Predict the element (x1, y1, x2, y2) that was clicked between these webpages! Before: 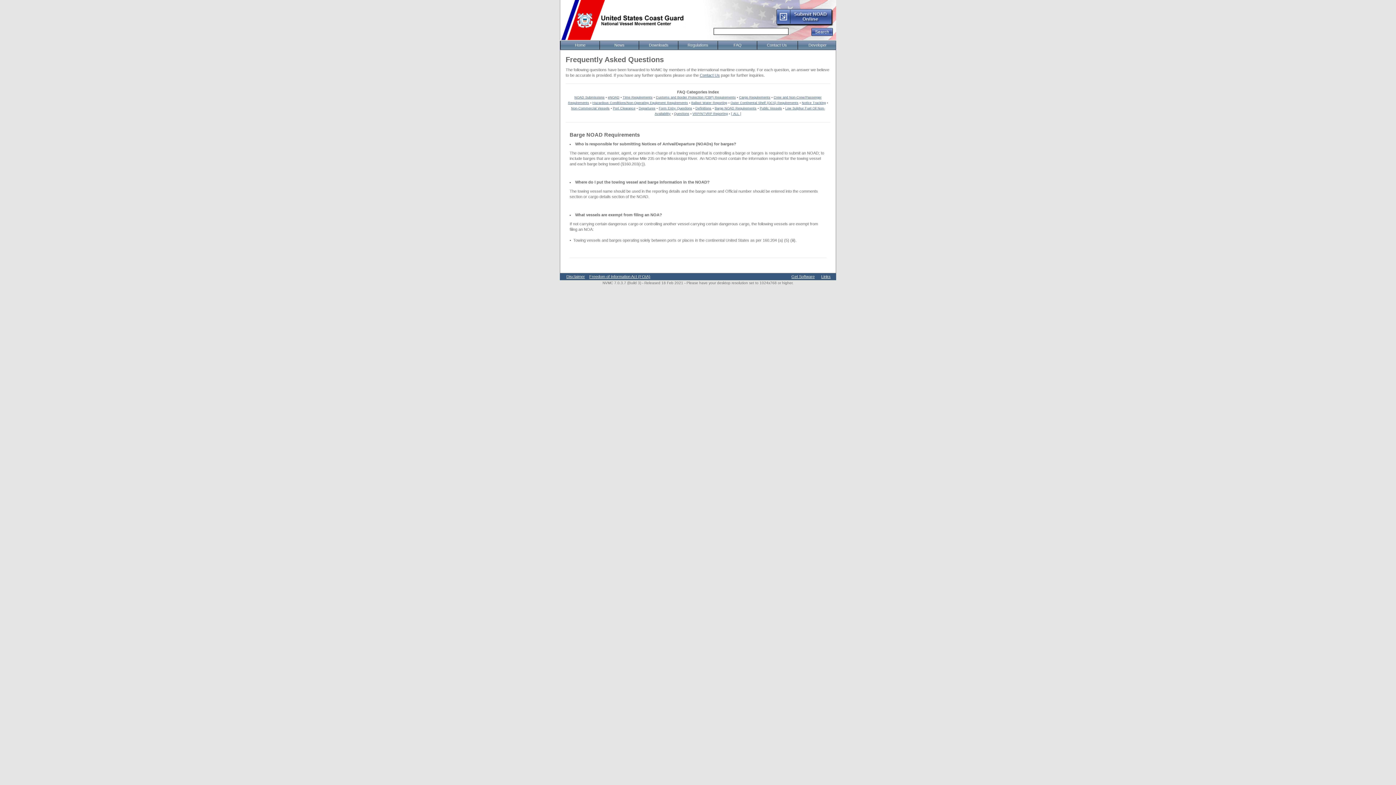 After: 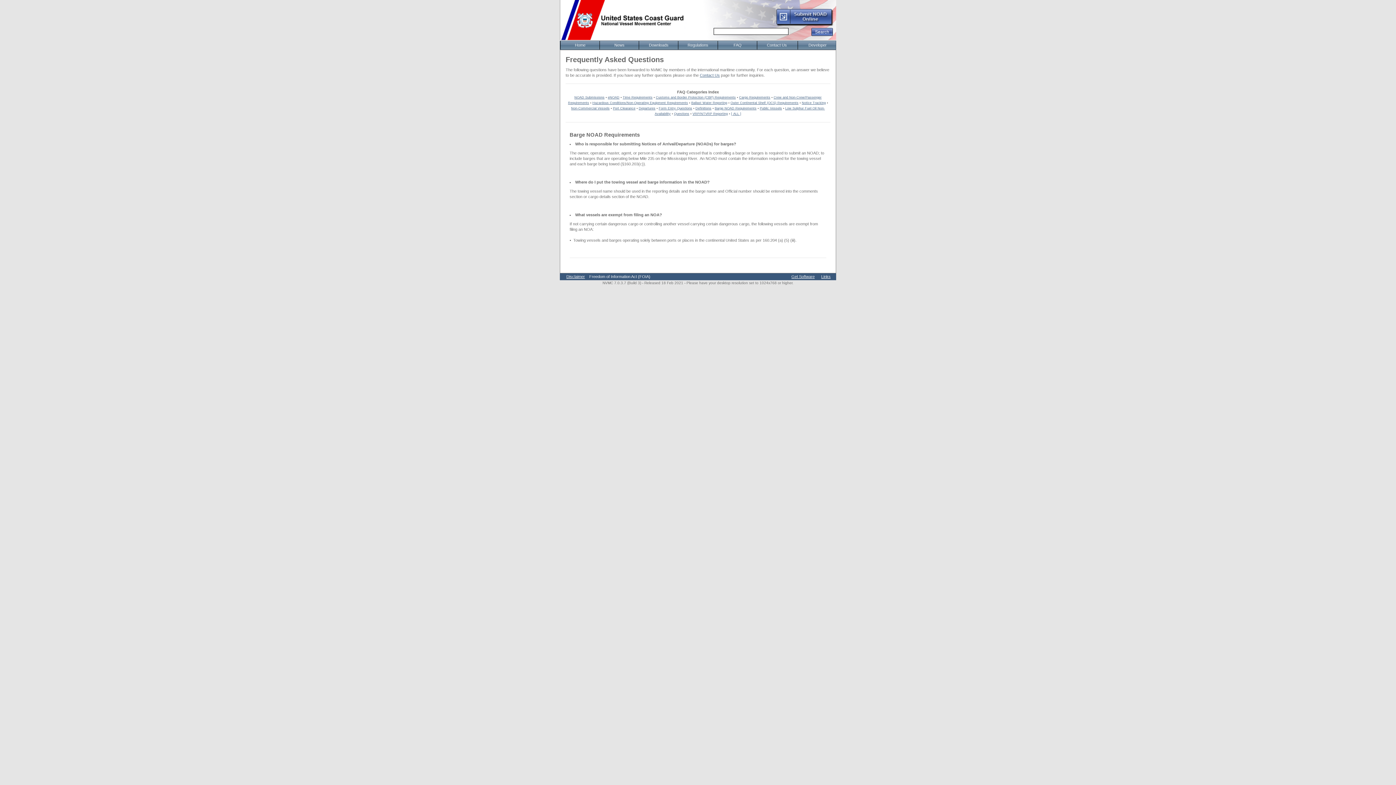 Action: bbox: (589, 274, 650, 278) label: Freedom of Information Act (FOIA)